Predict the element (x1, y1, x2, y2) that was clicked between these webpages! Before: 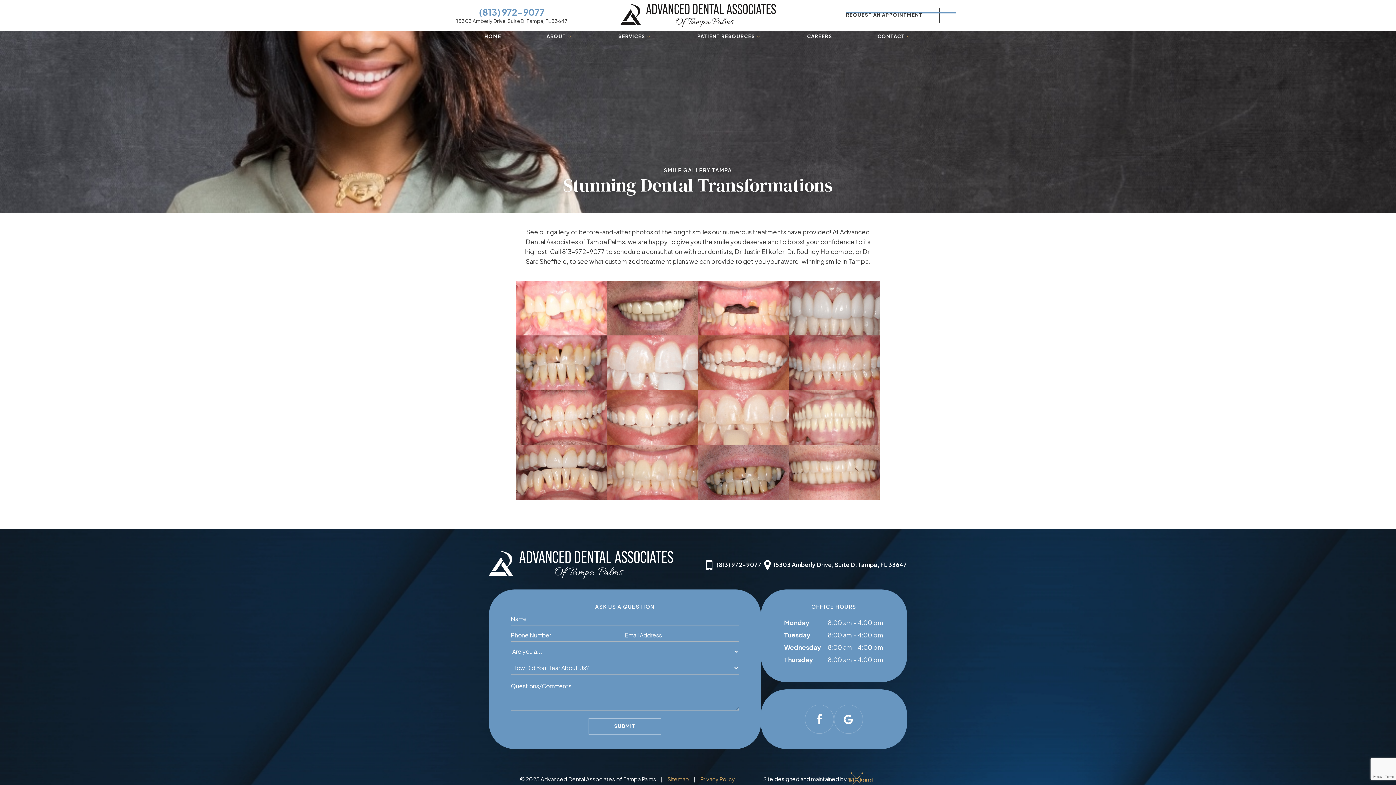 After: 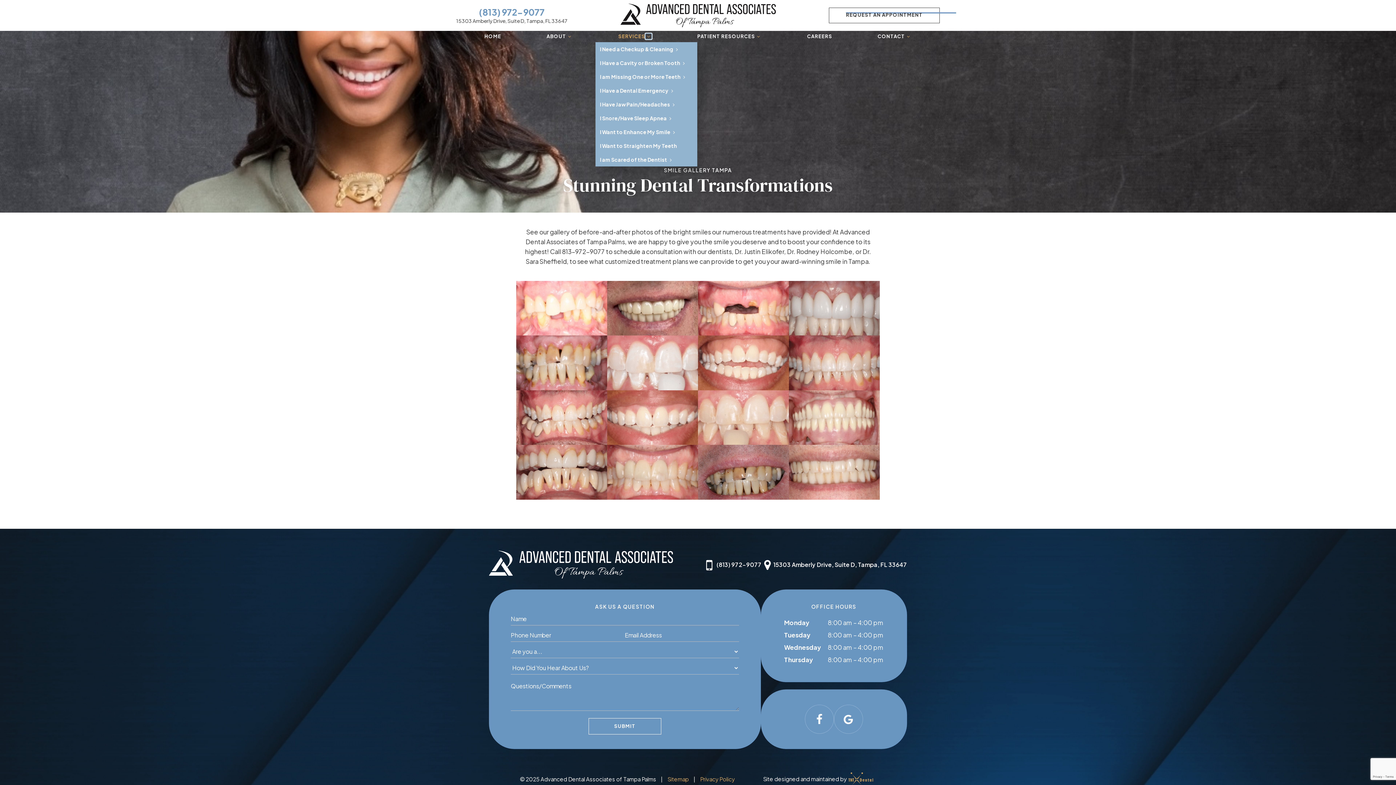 Action: label: Toggle submenu bbox: (645, 34, 651, 38)